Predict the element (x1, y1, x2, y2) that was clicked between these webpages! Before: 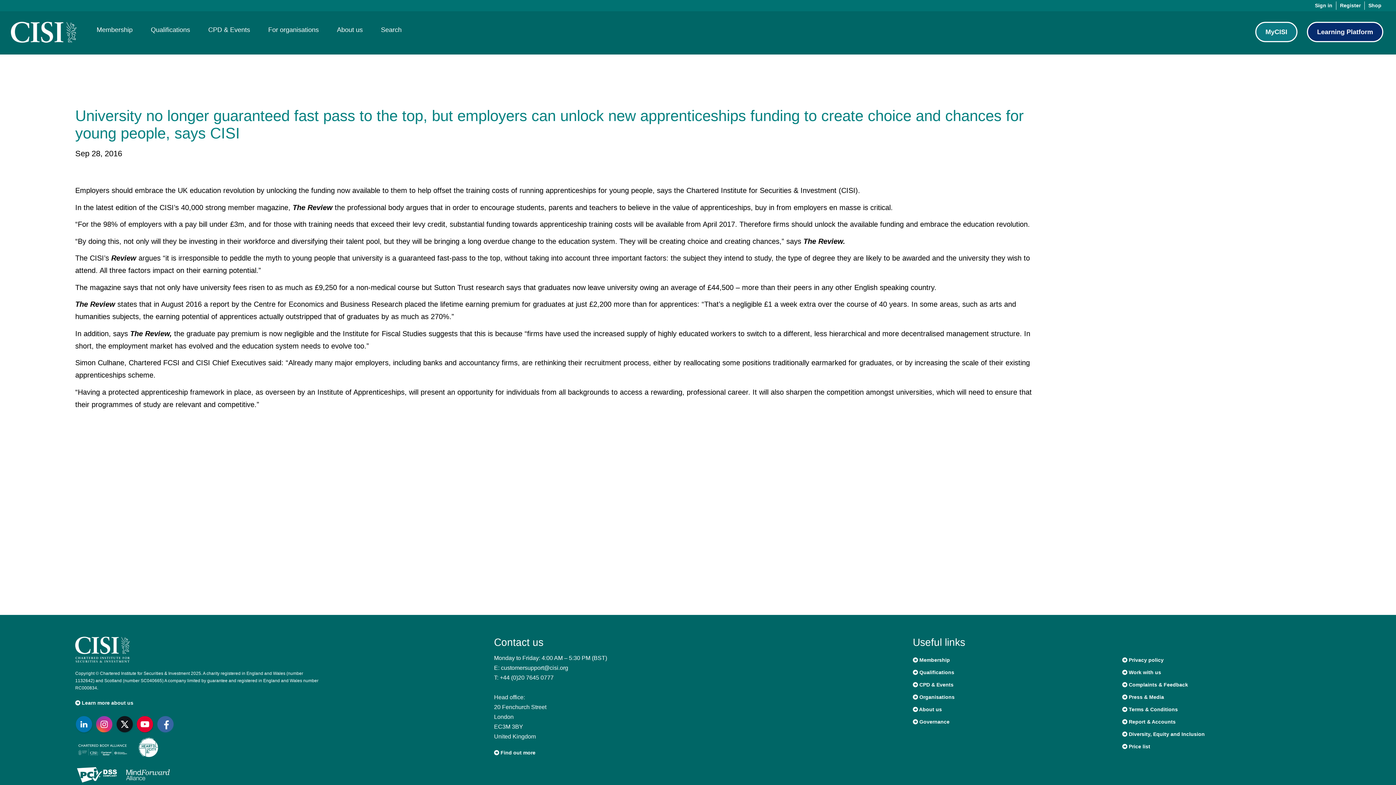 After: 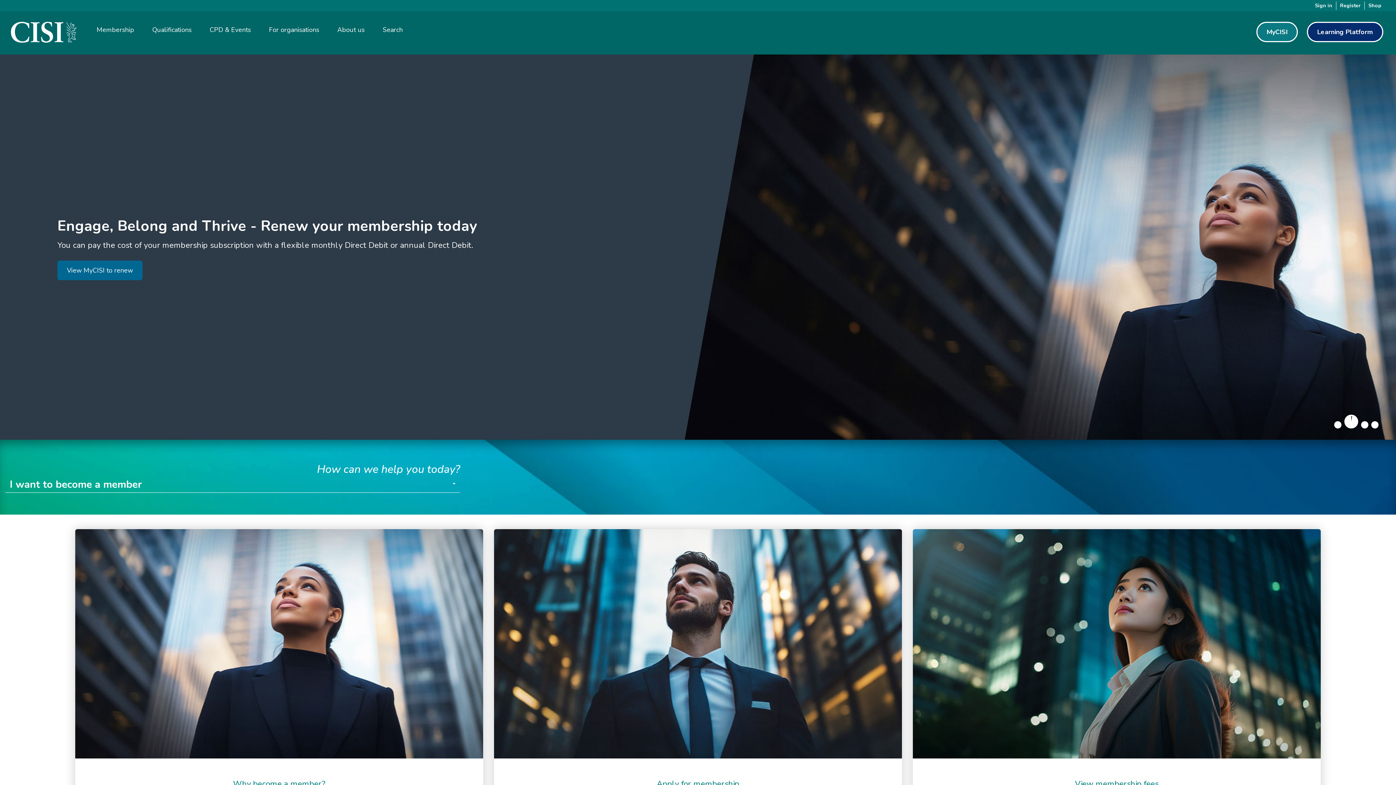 Action: bbox: (0, 21, 87, 47)